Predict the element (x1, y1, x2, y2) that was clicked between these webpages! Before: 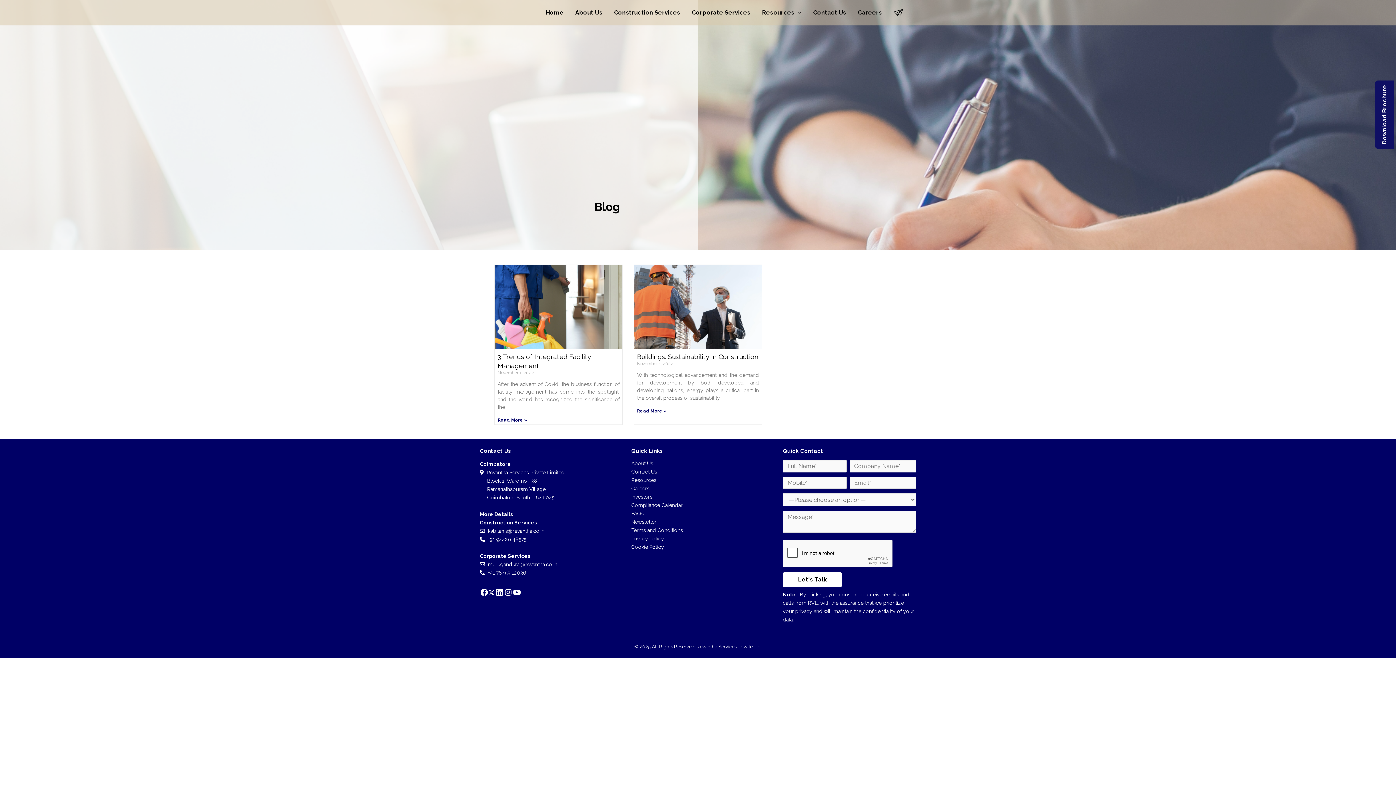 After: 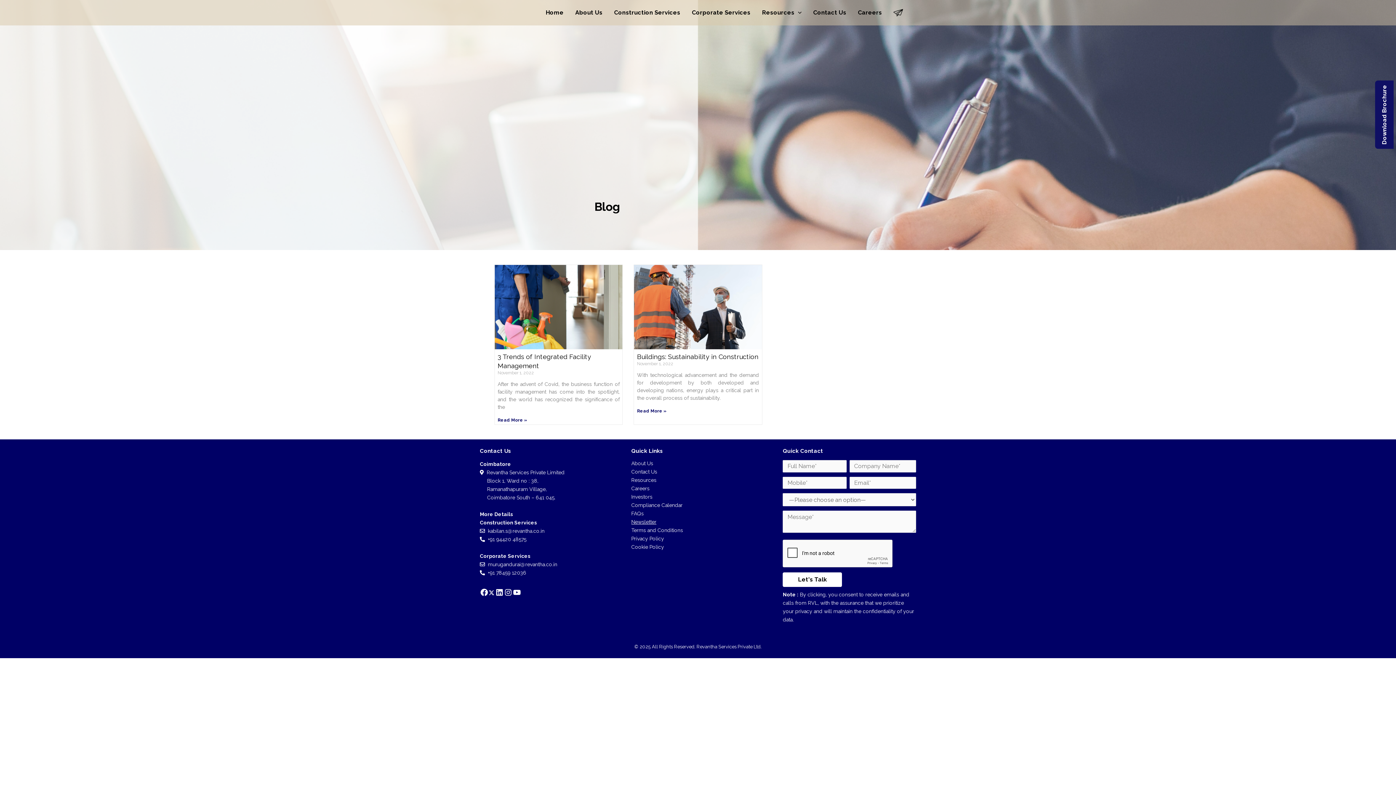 Action: label: Newsletter bbox: (631, 519, 656, 525)